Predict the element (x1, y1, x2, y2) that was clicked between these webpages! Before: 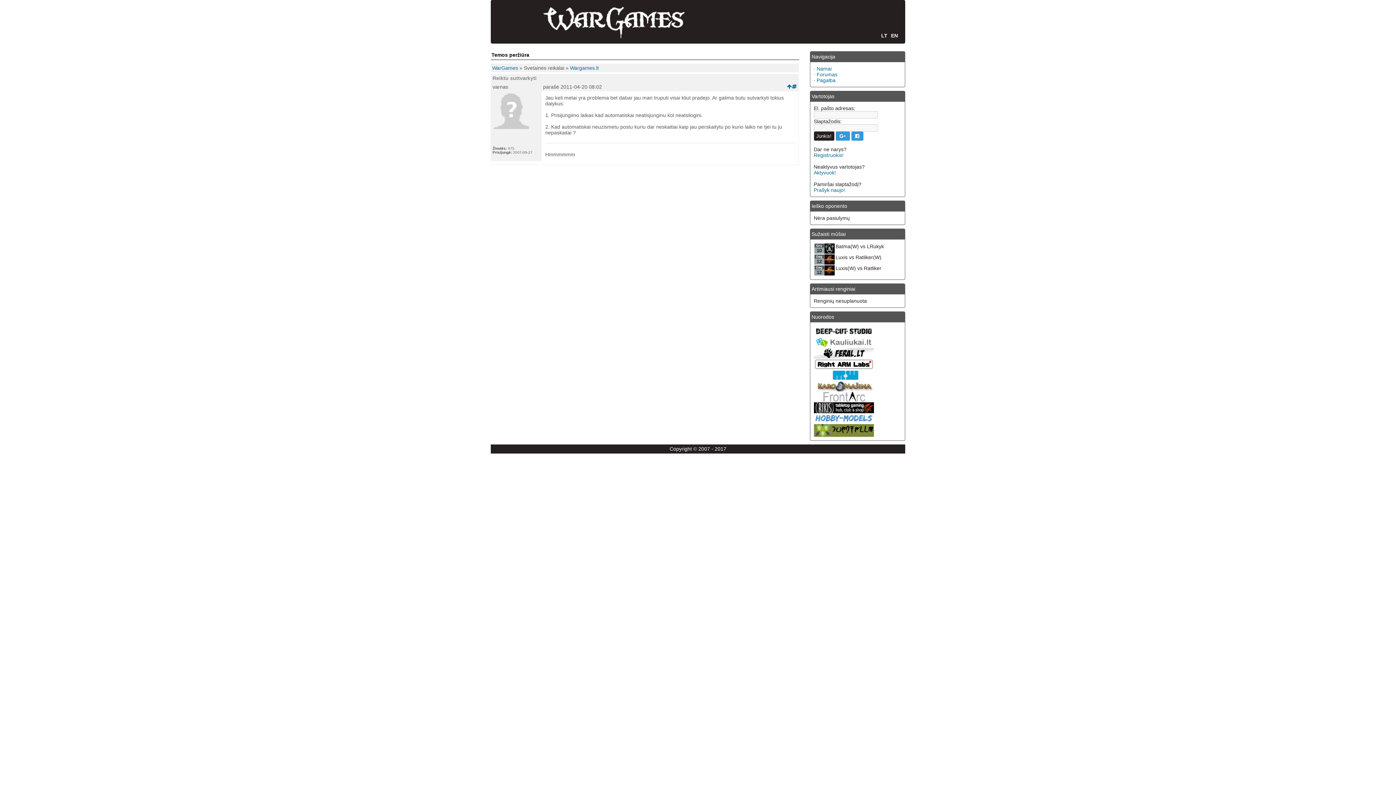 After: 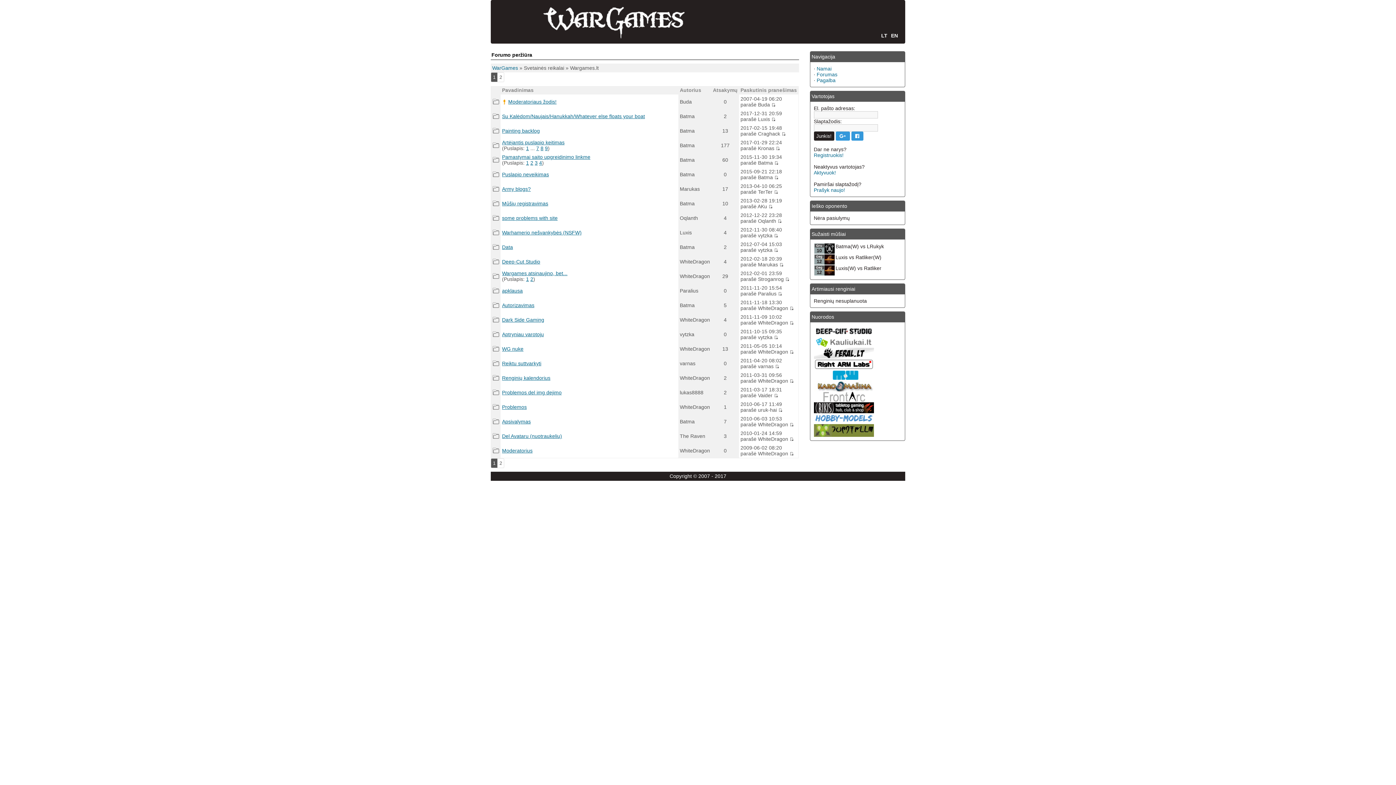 Action: bbox: (570, 65, 598, 70) label: Wargames.lt